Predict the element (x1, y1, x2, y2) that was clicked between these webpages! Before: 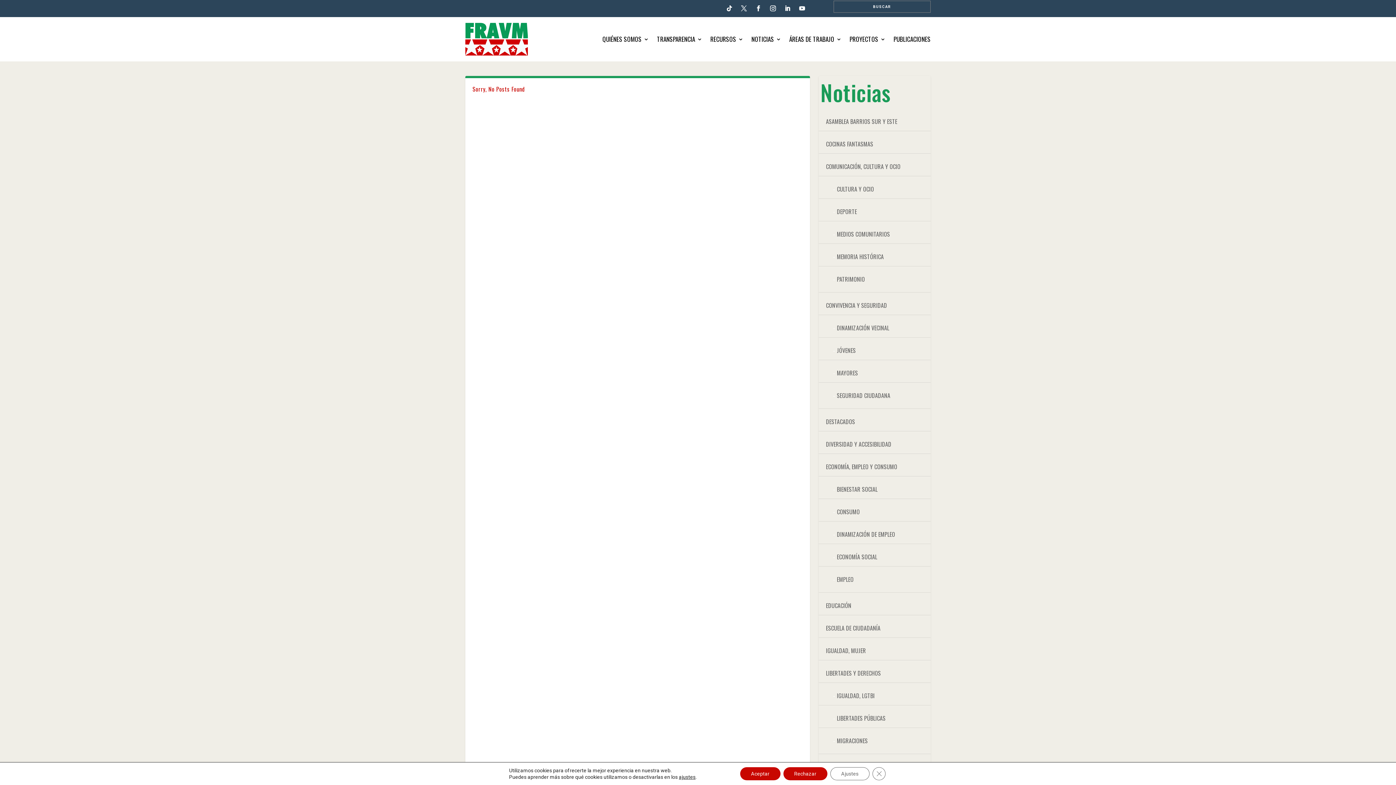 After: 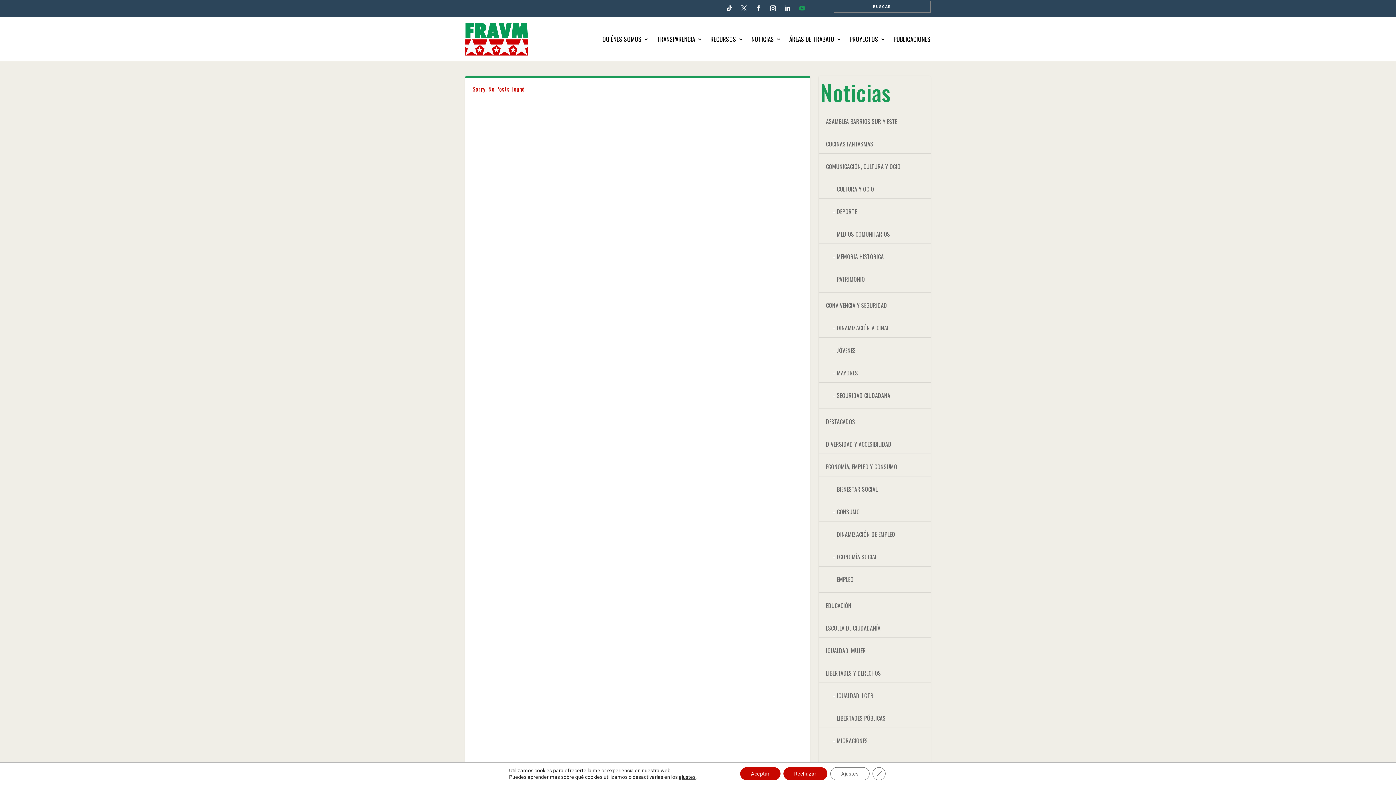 Action: bbox: (796, 2, 808, 14)